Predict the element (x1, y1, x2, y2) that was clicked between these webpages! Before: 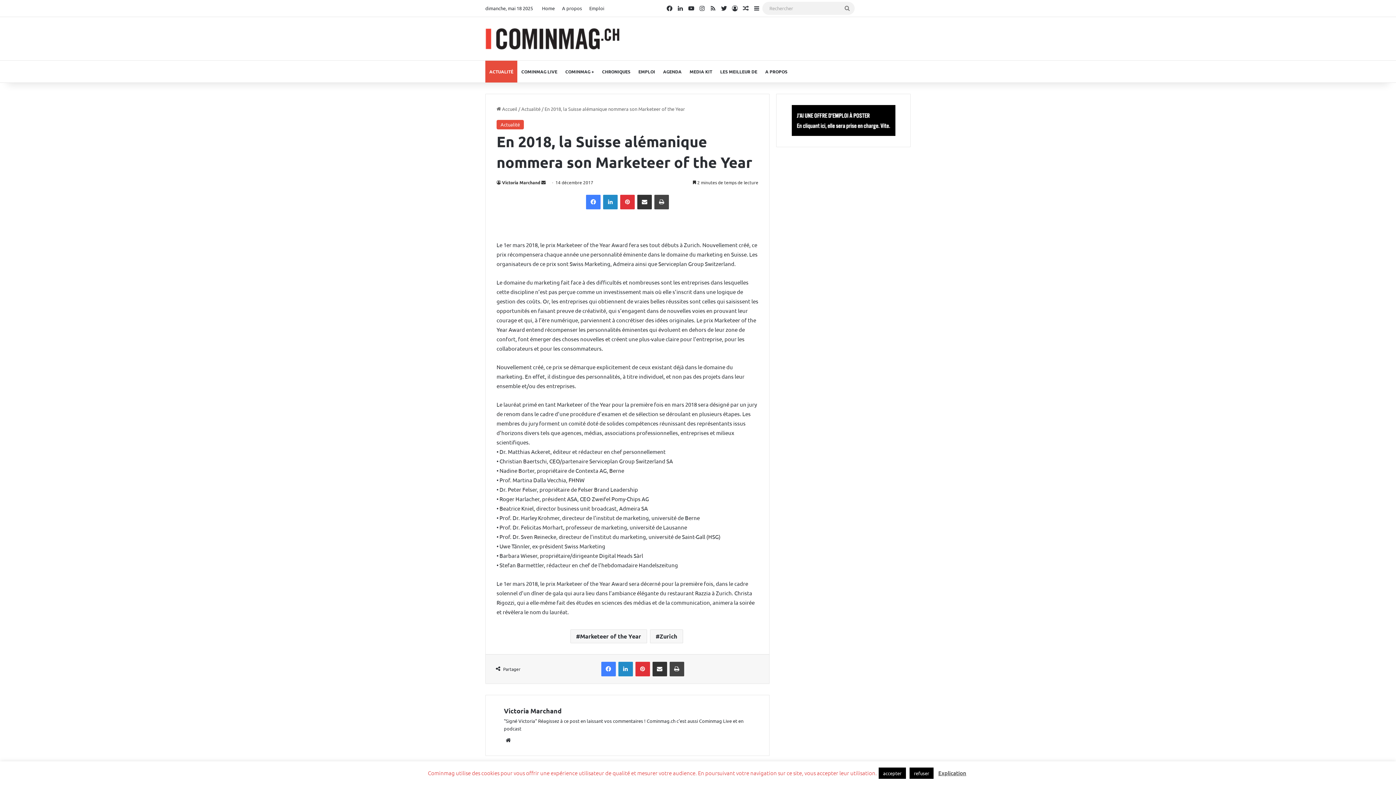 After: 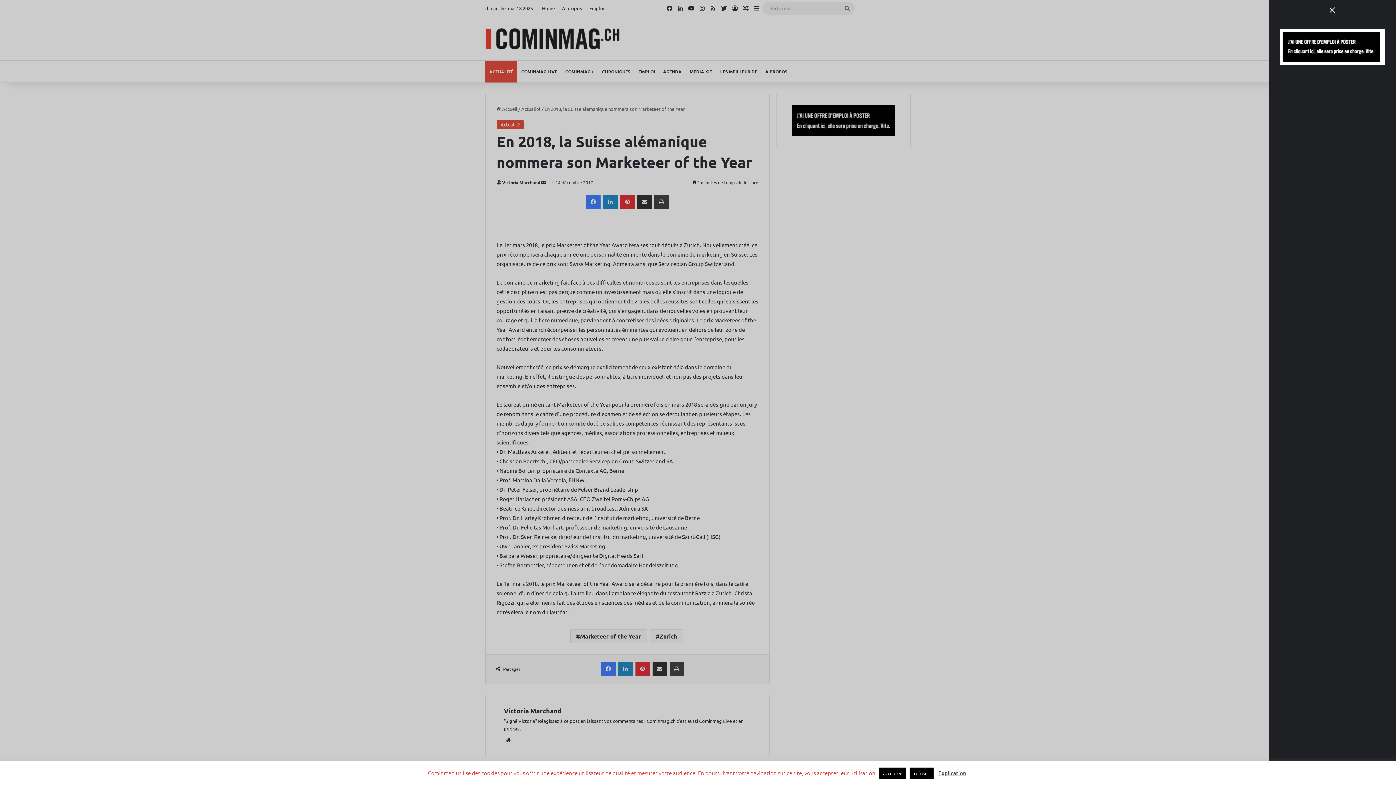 Action: bbox: (751, 0, 762, 16) label: Sidebar (barre latérale)